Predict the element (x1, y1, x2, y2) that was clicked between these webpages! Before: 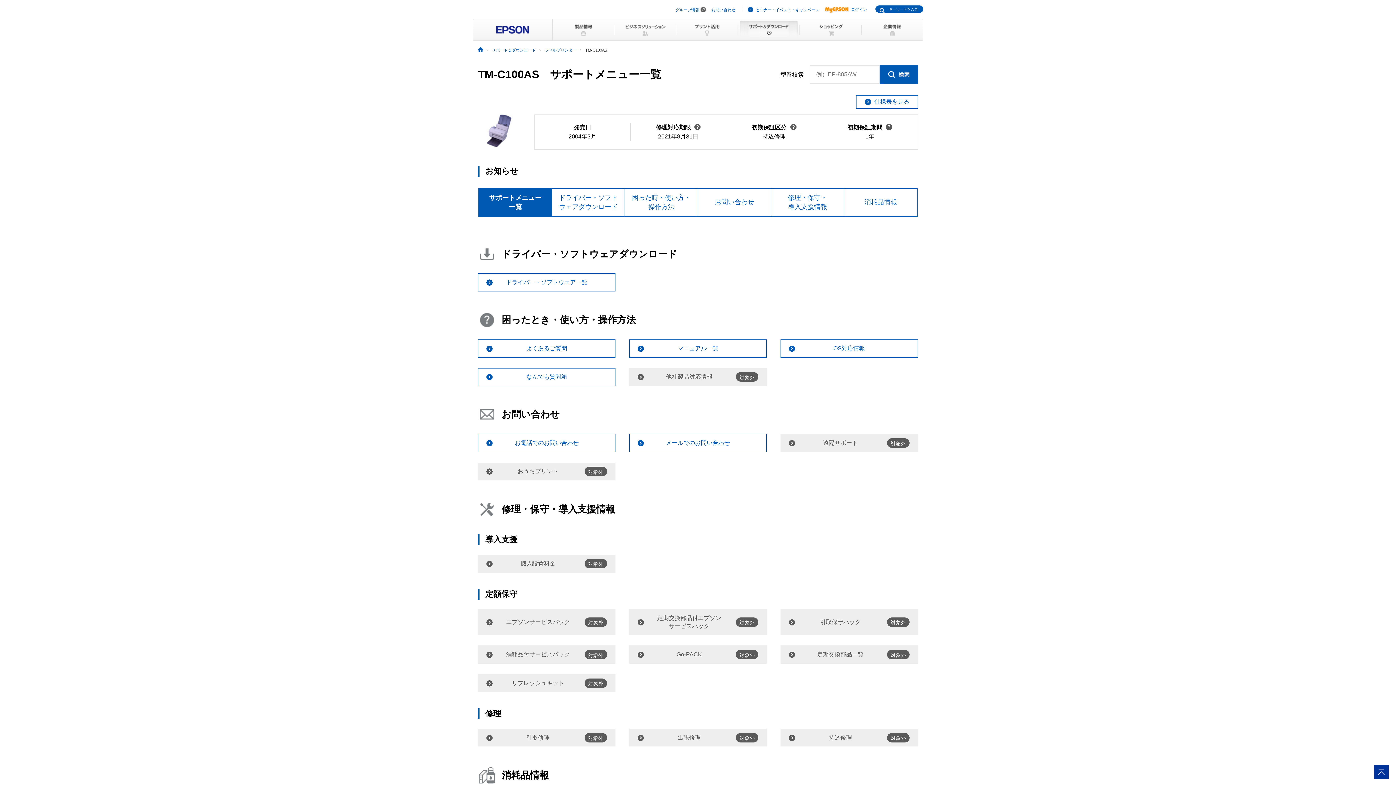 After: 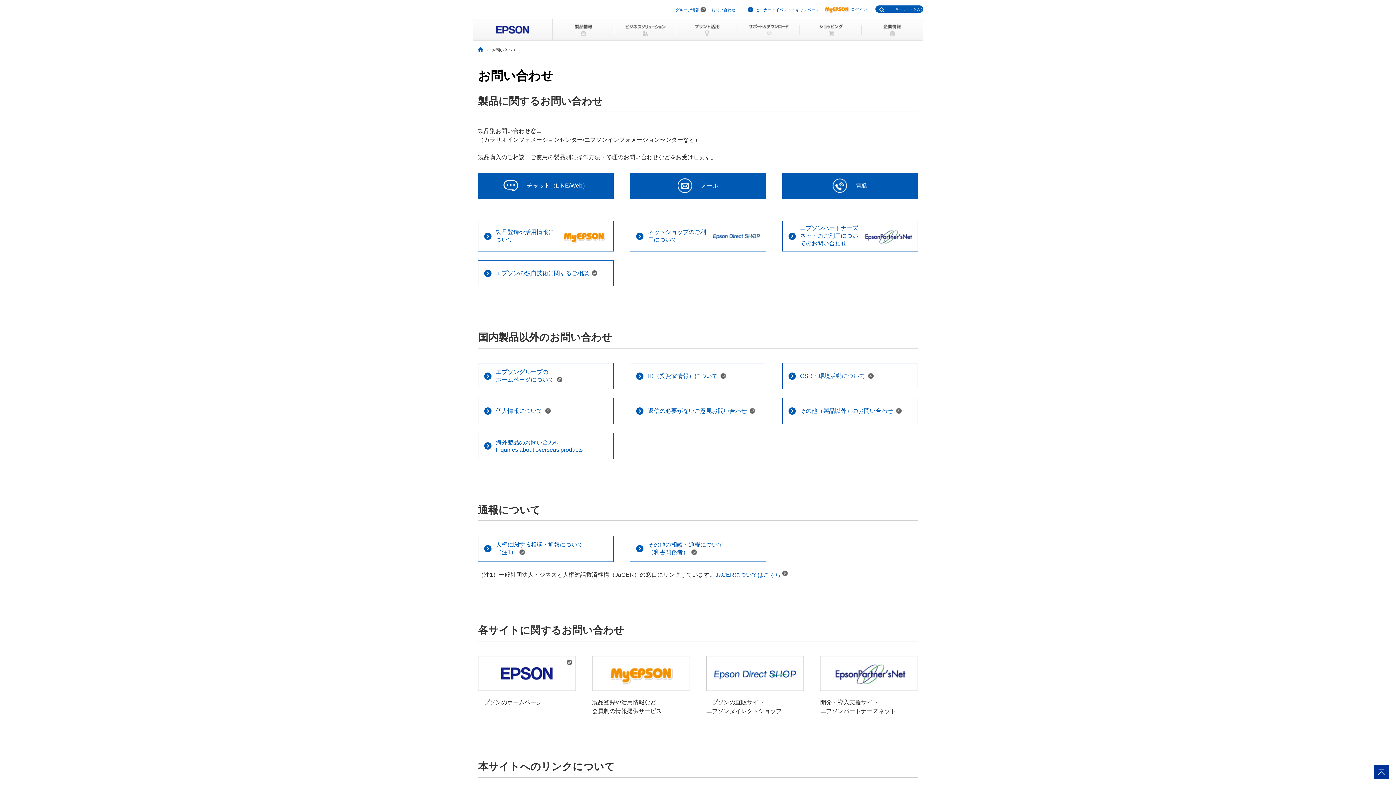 Action: bbox: (711, 7, 735, 11) label: お問い合わせ